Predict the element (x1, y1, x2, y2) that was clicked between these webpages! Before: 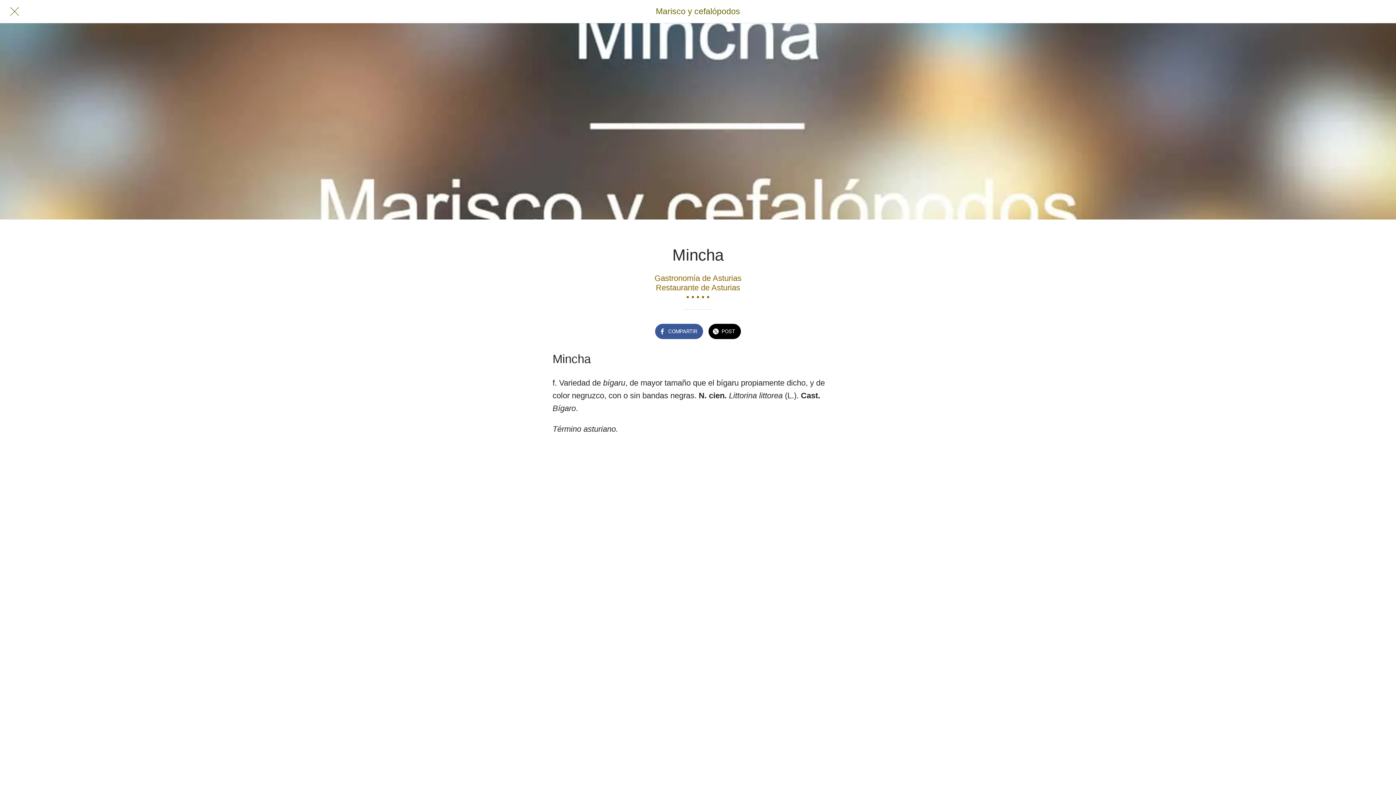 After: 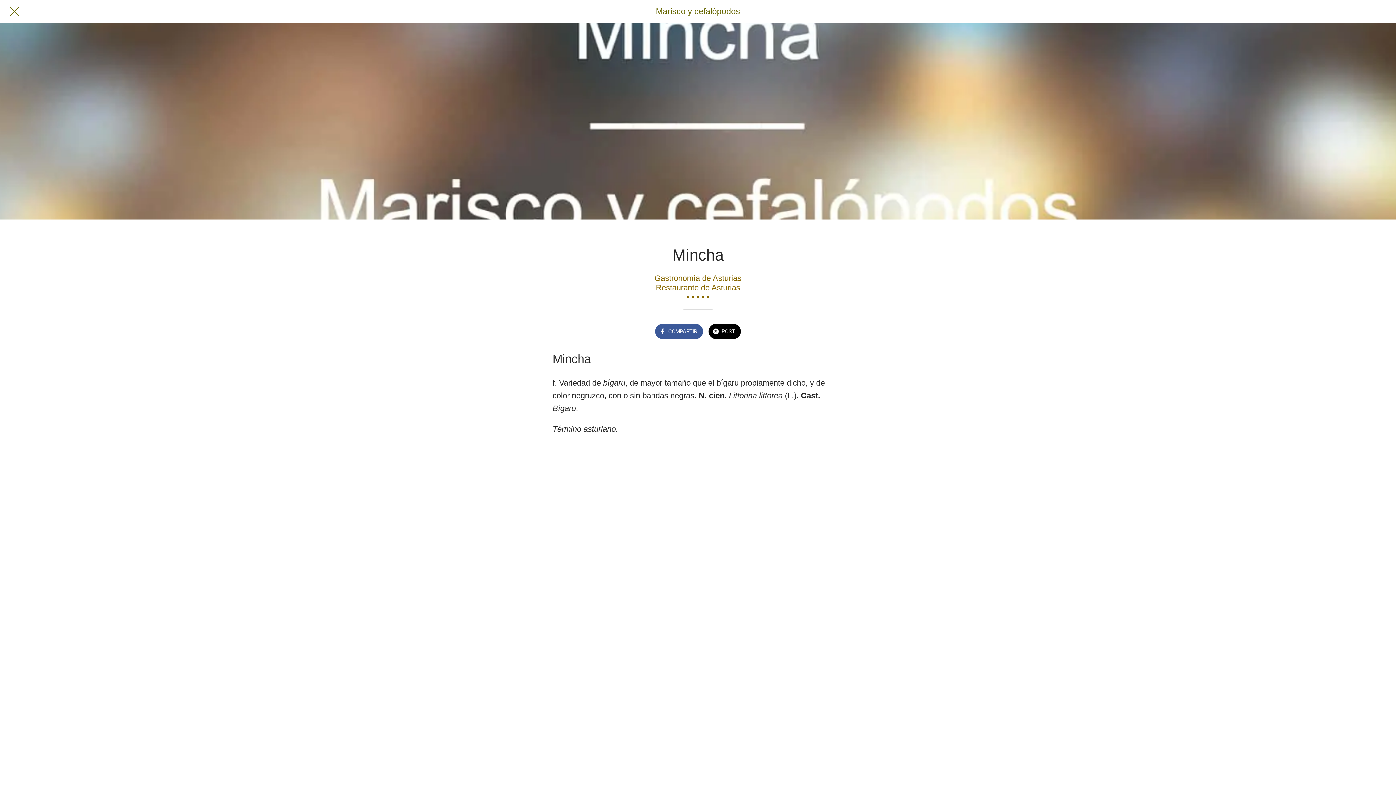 Action: bbox: (10, 7, 18, 15) label: Cerrar